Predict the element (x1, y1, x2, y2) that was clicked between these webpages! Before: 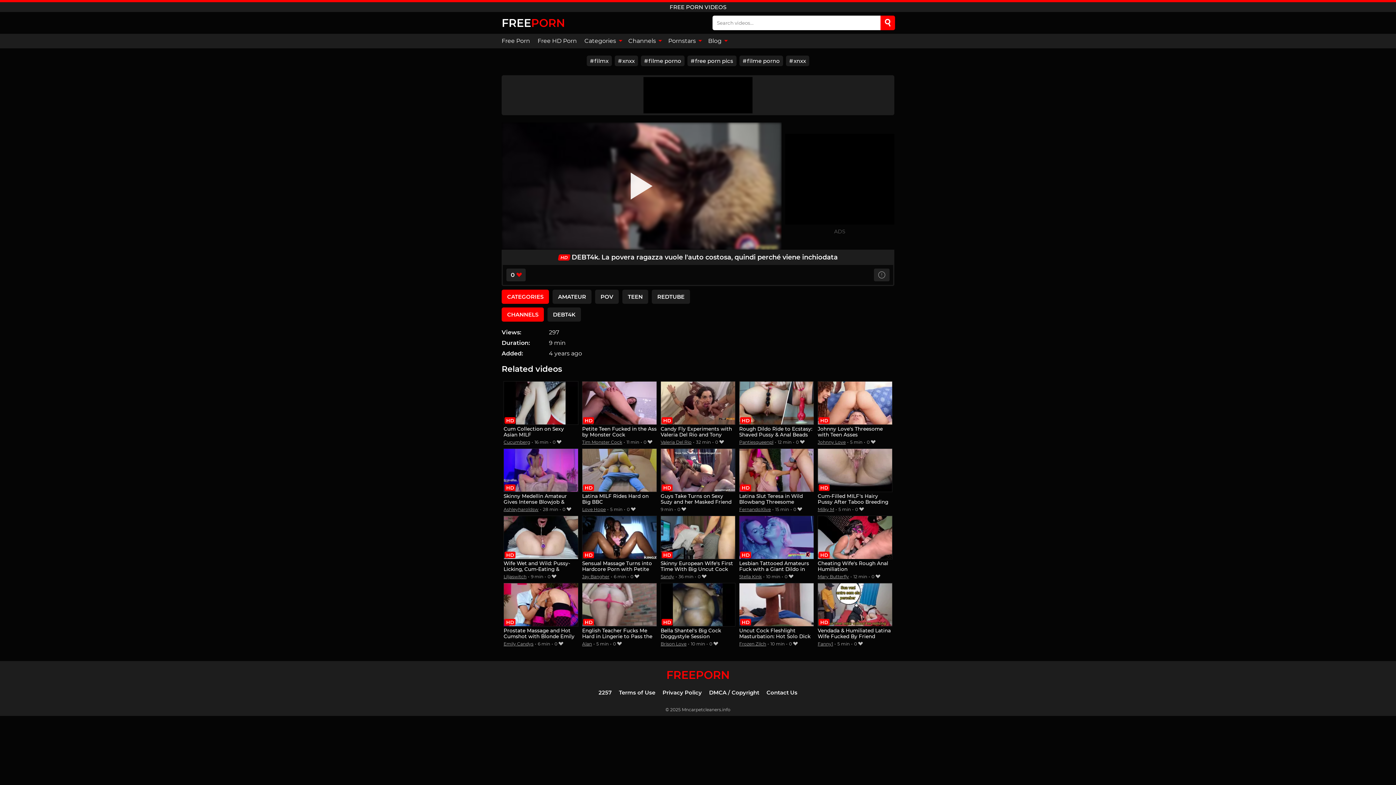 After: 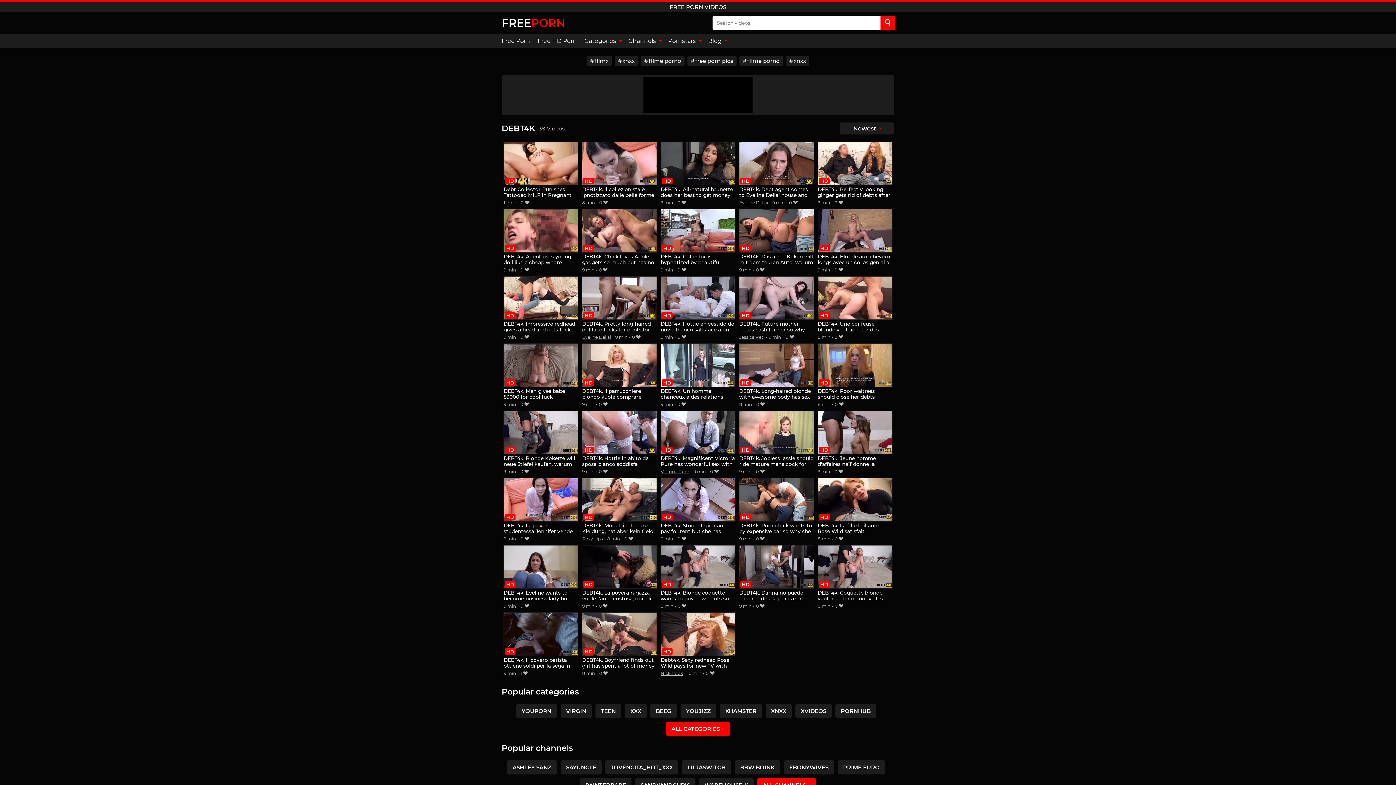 Action: bbox: (547, 307, 581, 321) label: DEBT4K